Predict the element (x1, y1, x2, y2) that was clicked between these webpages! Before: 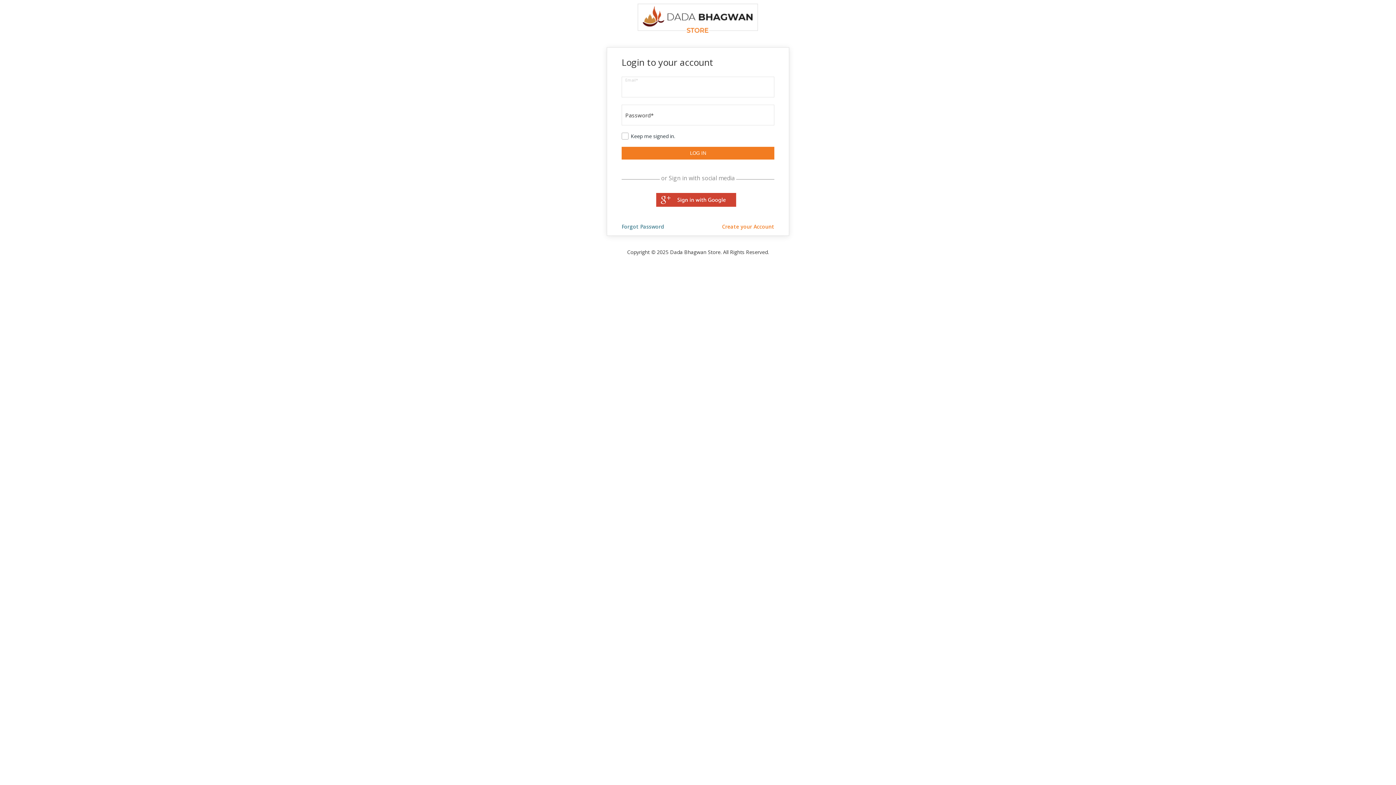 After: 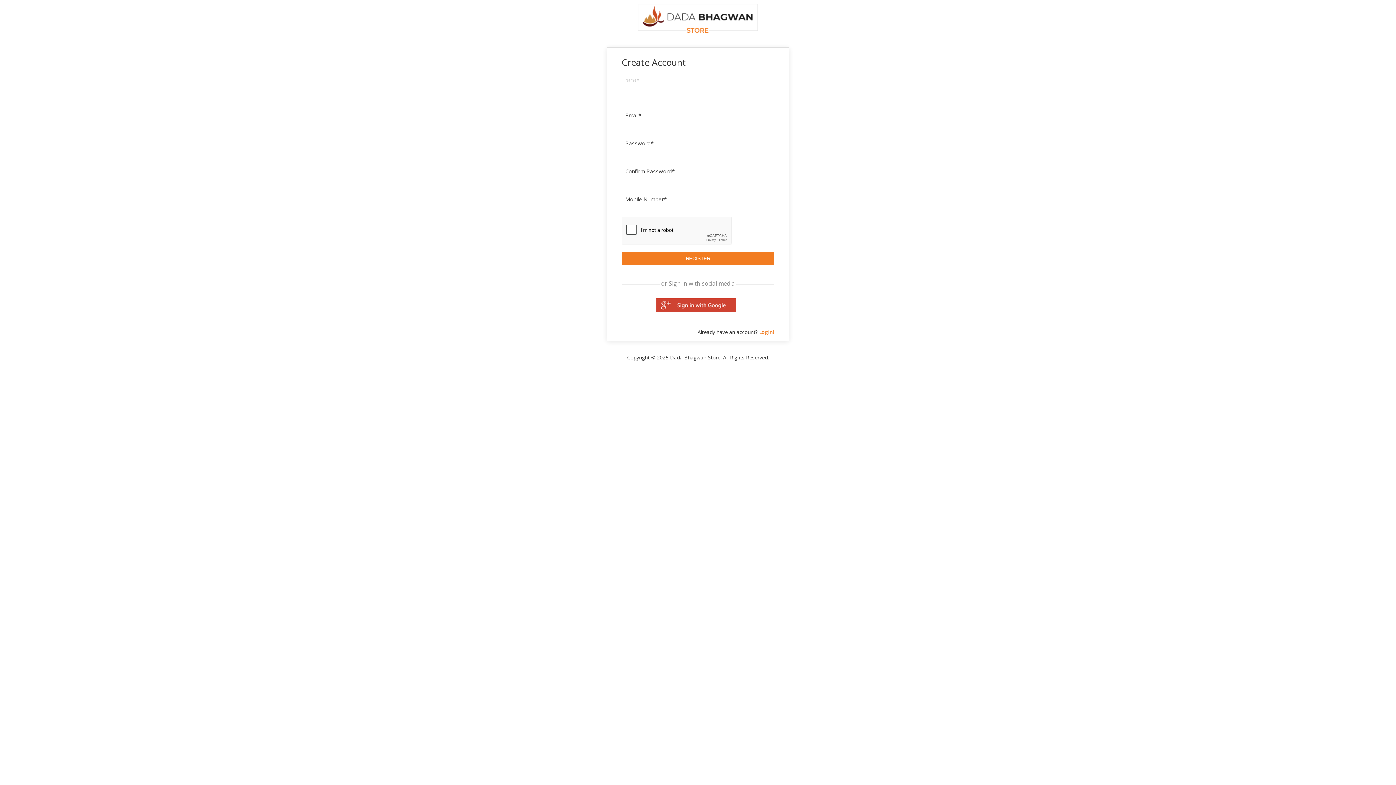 Action: label: Create your Account bbox: (722, 223, 774, 230)